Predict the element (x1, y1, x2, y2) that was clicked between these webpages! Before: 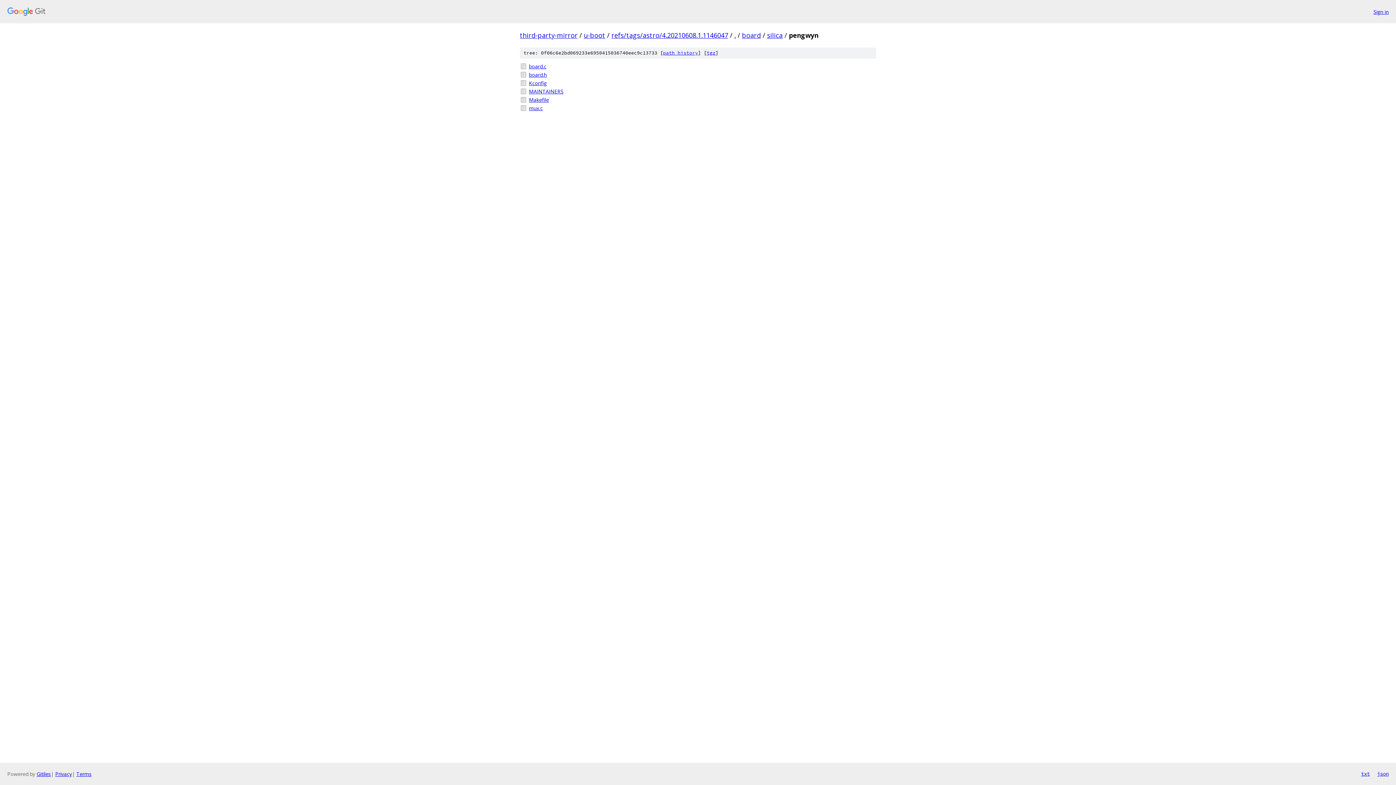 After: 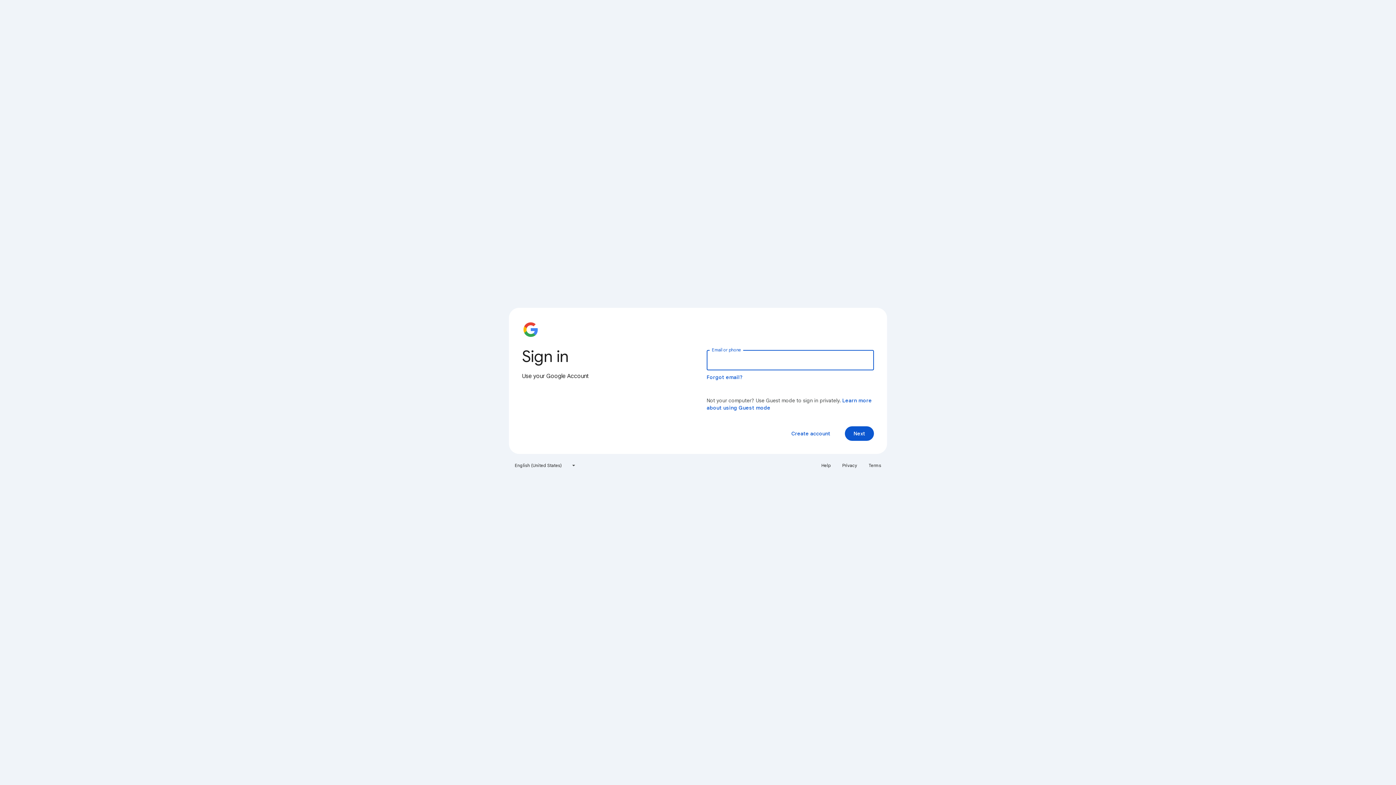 Action: bbox: (1373, 7, 1389, 15) label: Sign in